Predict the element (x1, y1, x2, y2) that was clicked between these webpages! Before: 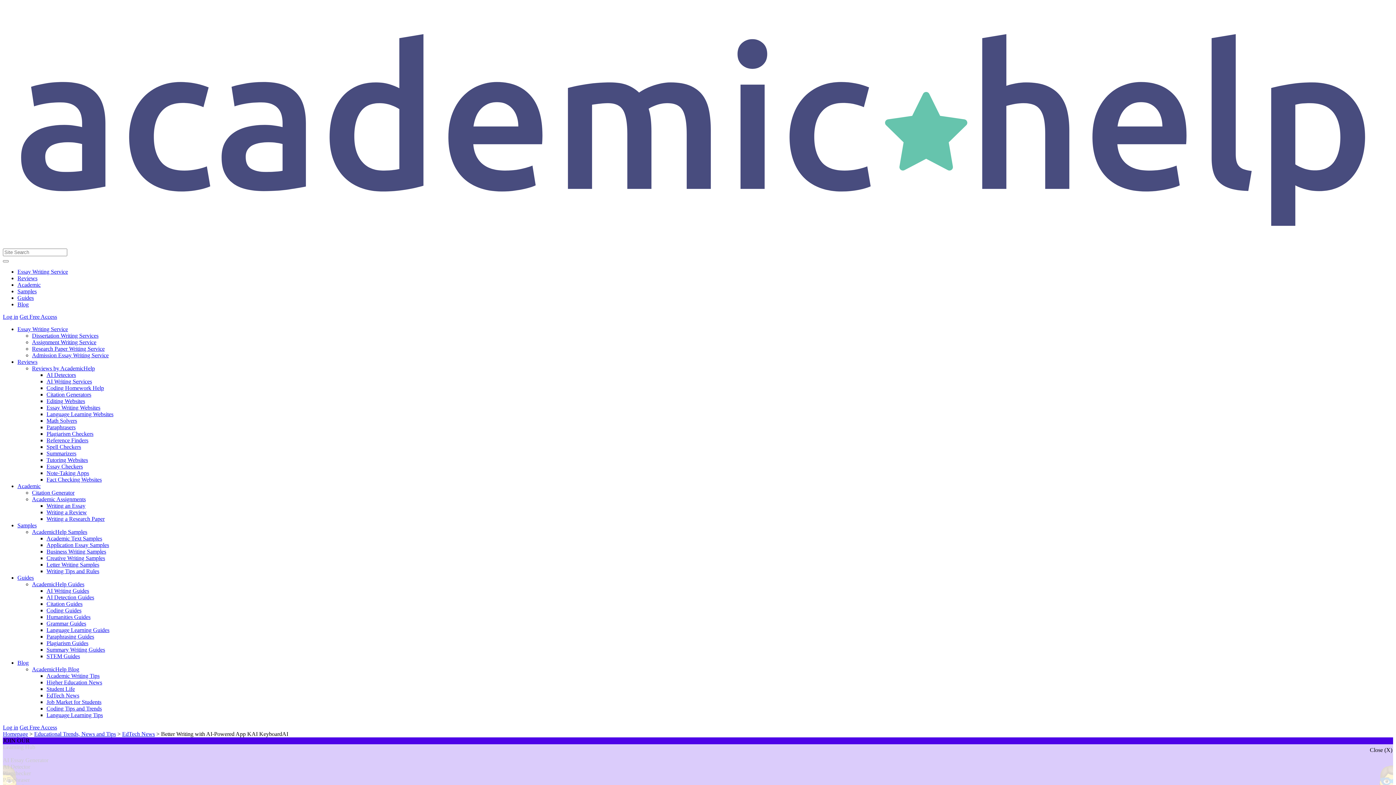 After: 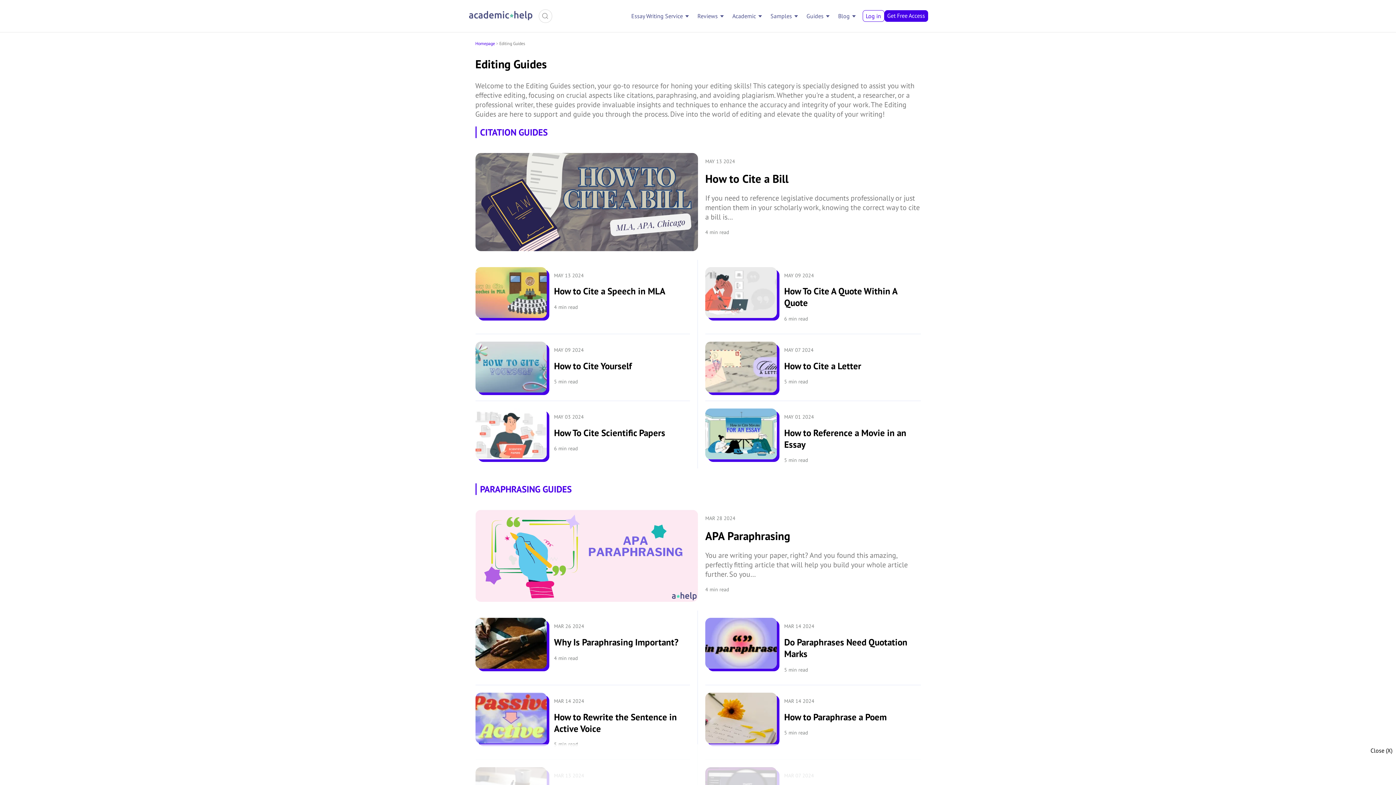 Action: label: Guides bbox: (17, 574, 33, 580)